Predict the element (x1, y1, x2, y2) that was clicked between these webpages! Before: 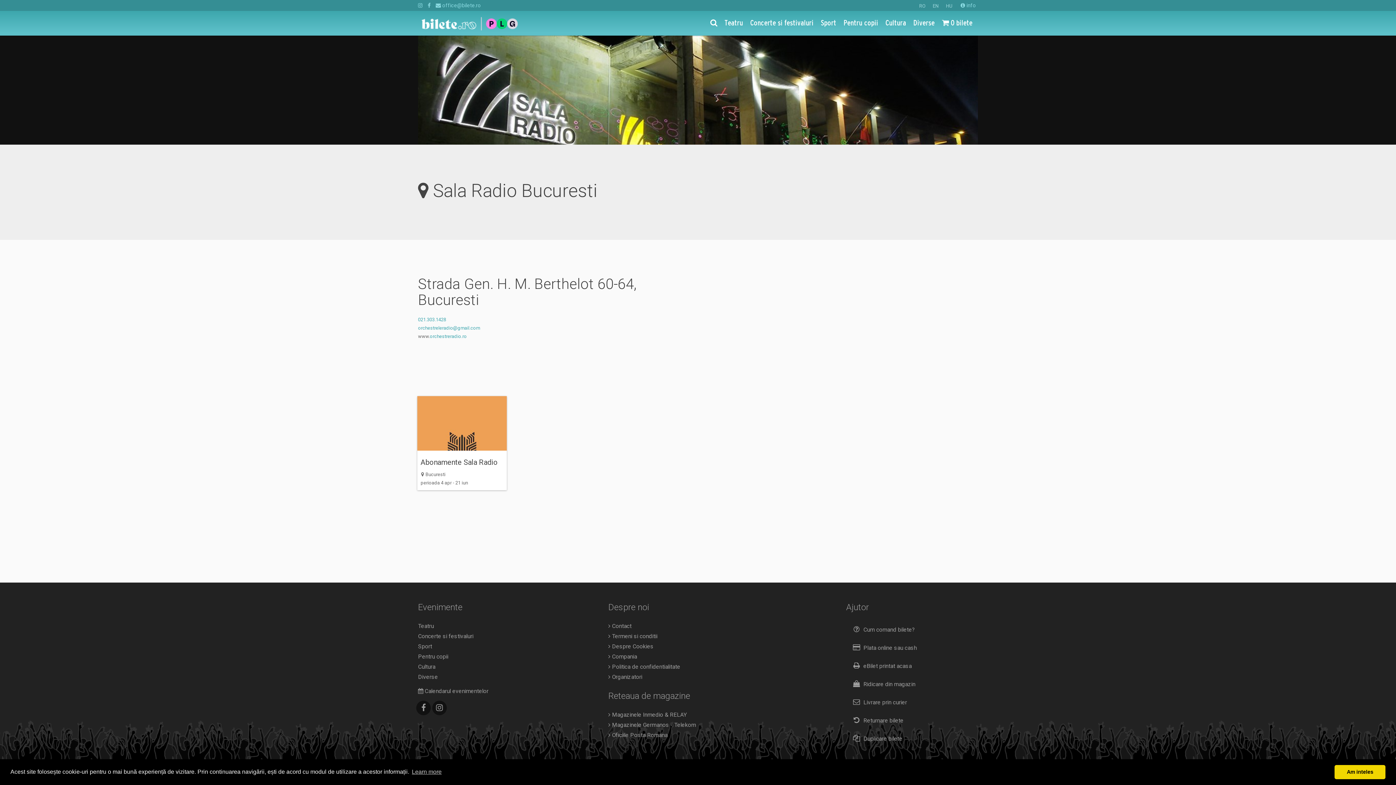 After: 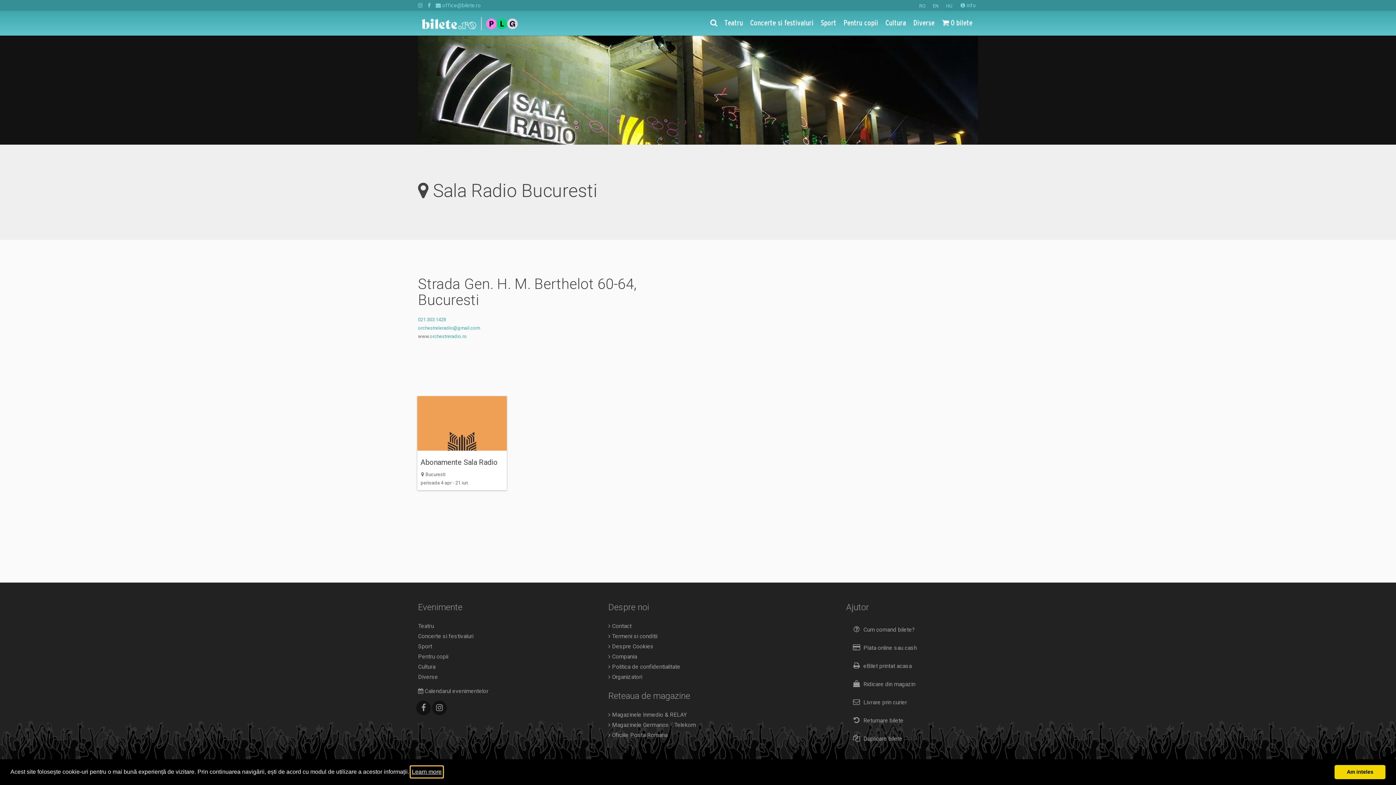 Action: bbox: (410, 766, 442, 777) label: learn more about cookies